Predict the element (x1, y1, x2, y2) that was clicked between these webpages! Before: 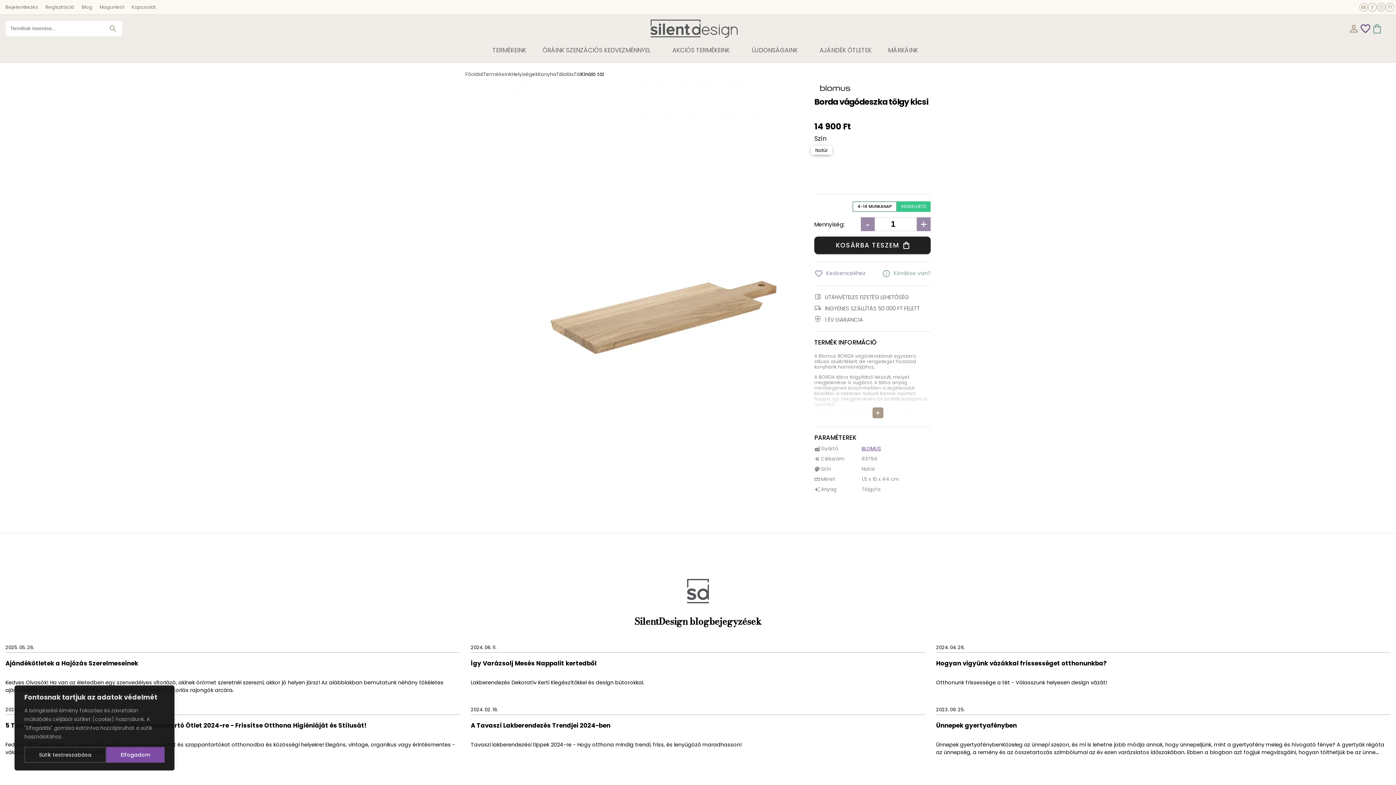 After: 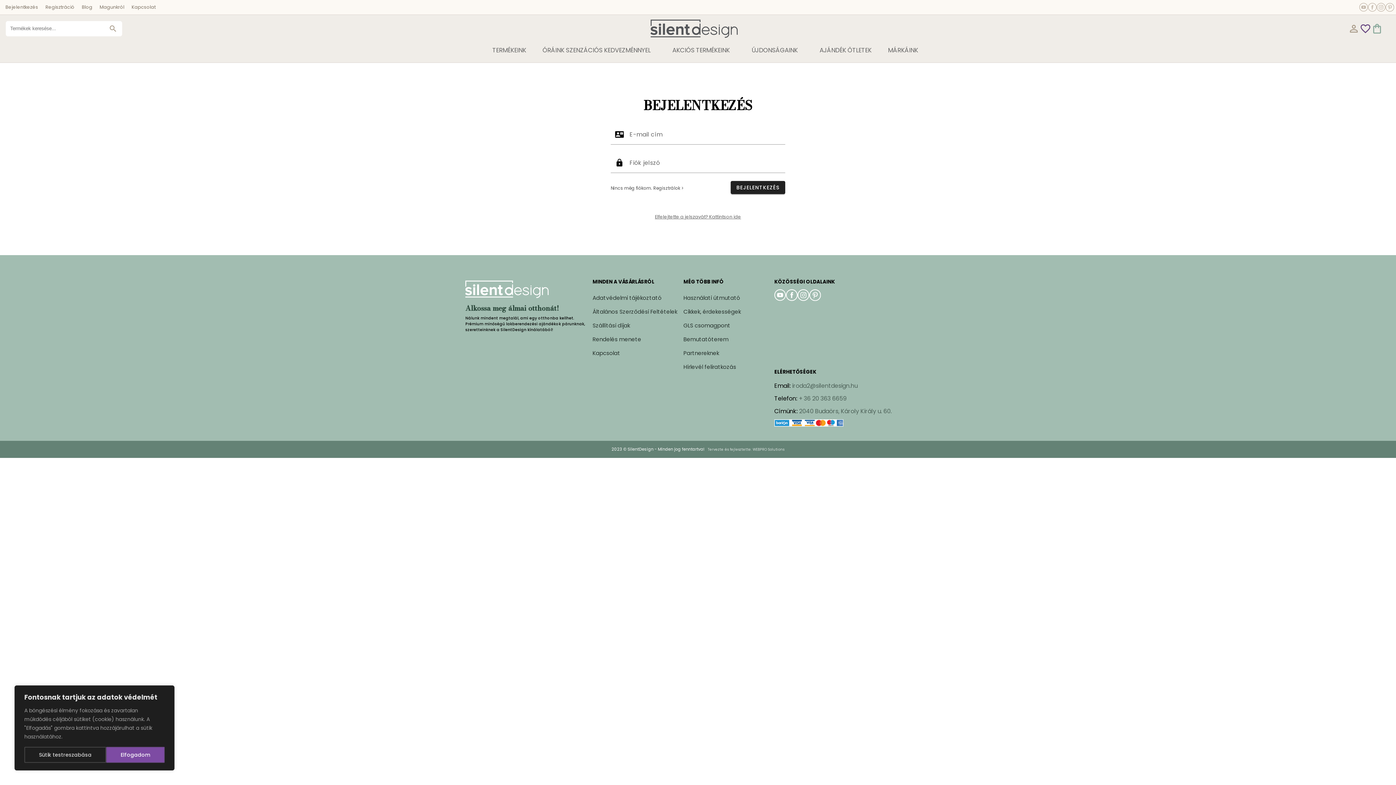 Action: label: Bejelentkezés bbox: (1, 2, 41, 12)